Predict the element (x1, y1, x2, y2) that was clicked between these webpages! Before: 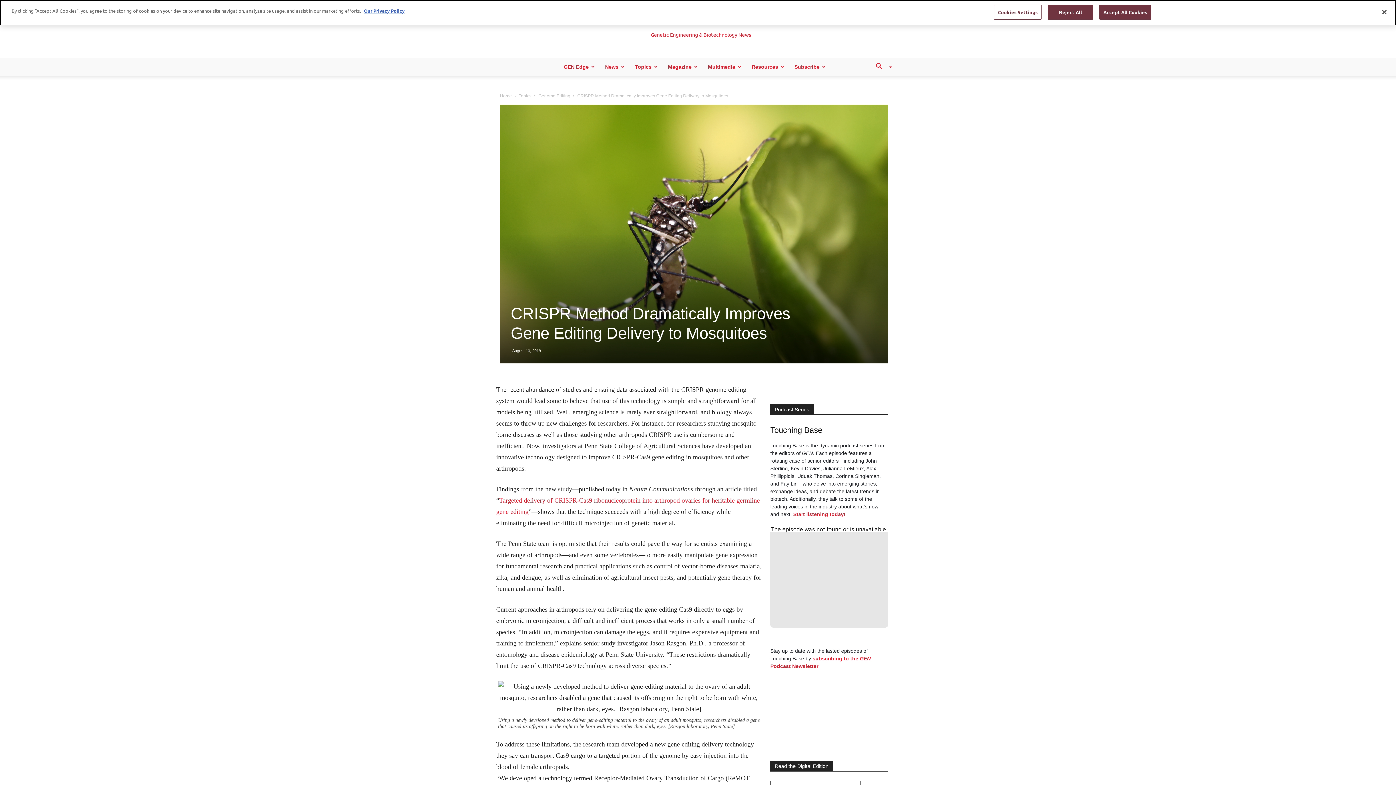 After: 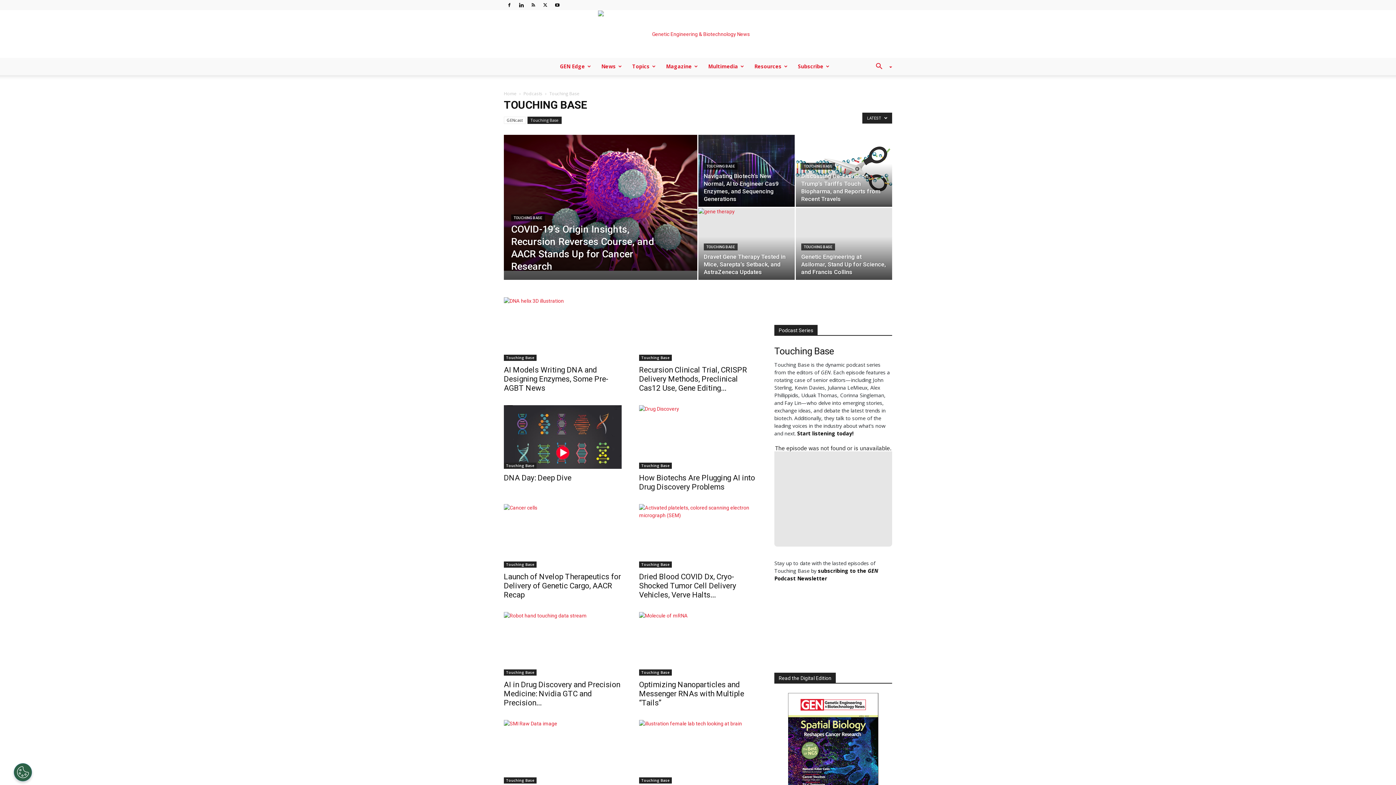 Action: bbox: (793, 511, 845, 517) label: Start listening today!